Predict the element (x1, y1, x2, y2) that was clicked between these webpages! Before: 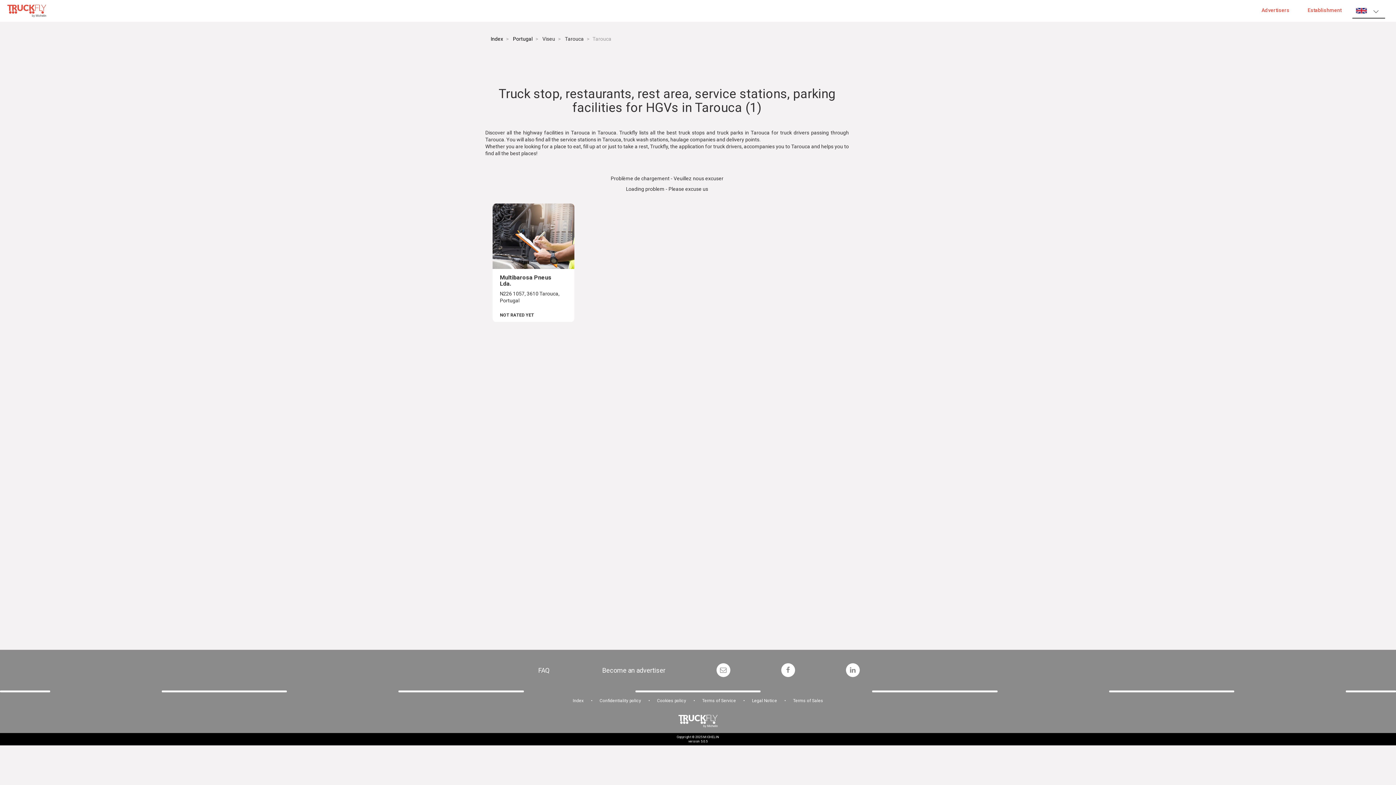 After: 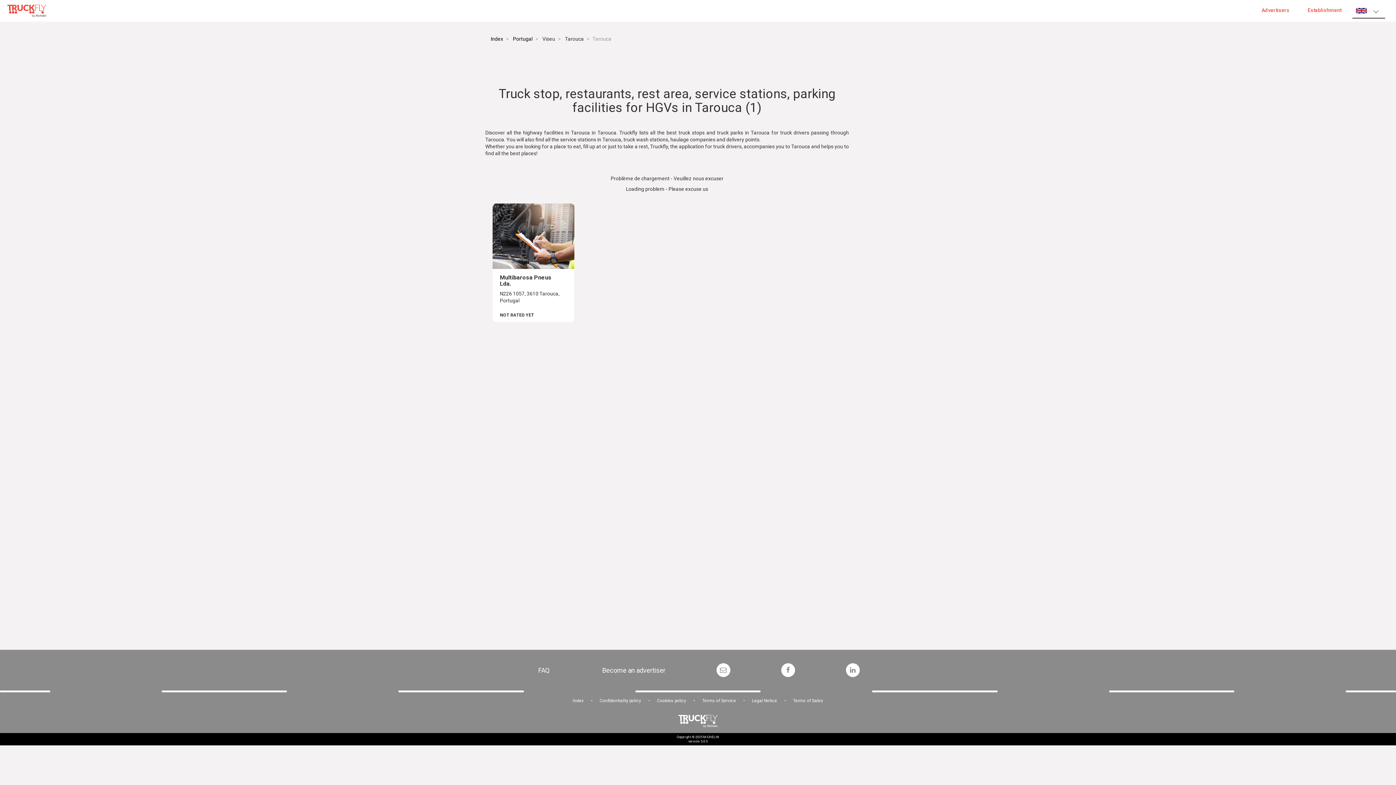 Action: bbox: (846, 663, 859, 677)